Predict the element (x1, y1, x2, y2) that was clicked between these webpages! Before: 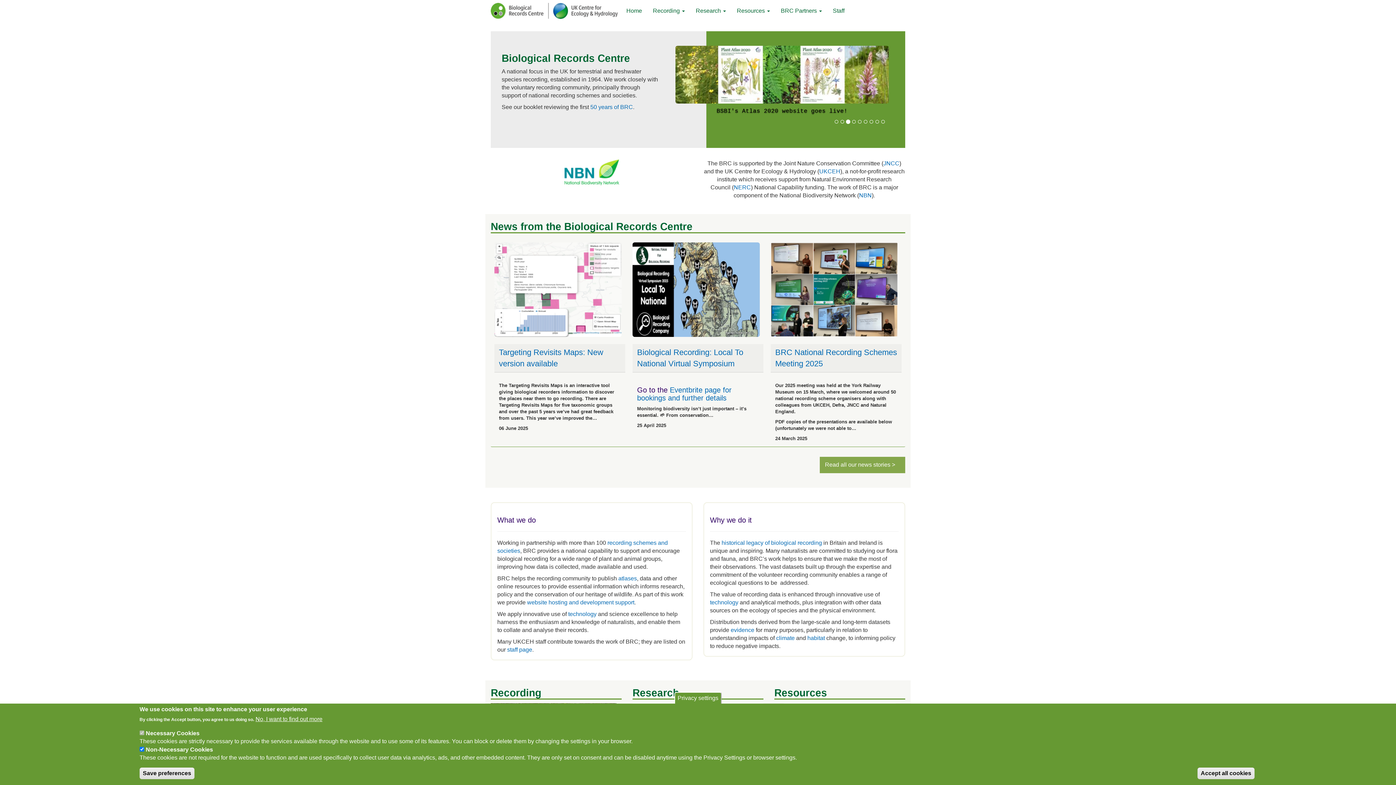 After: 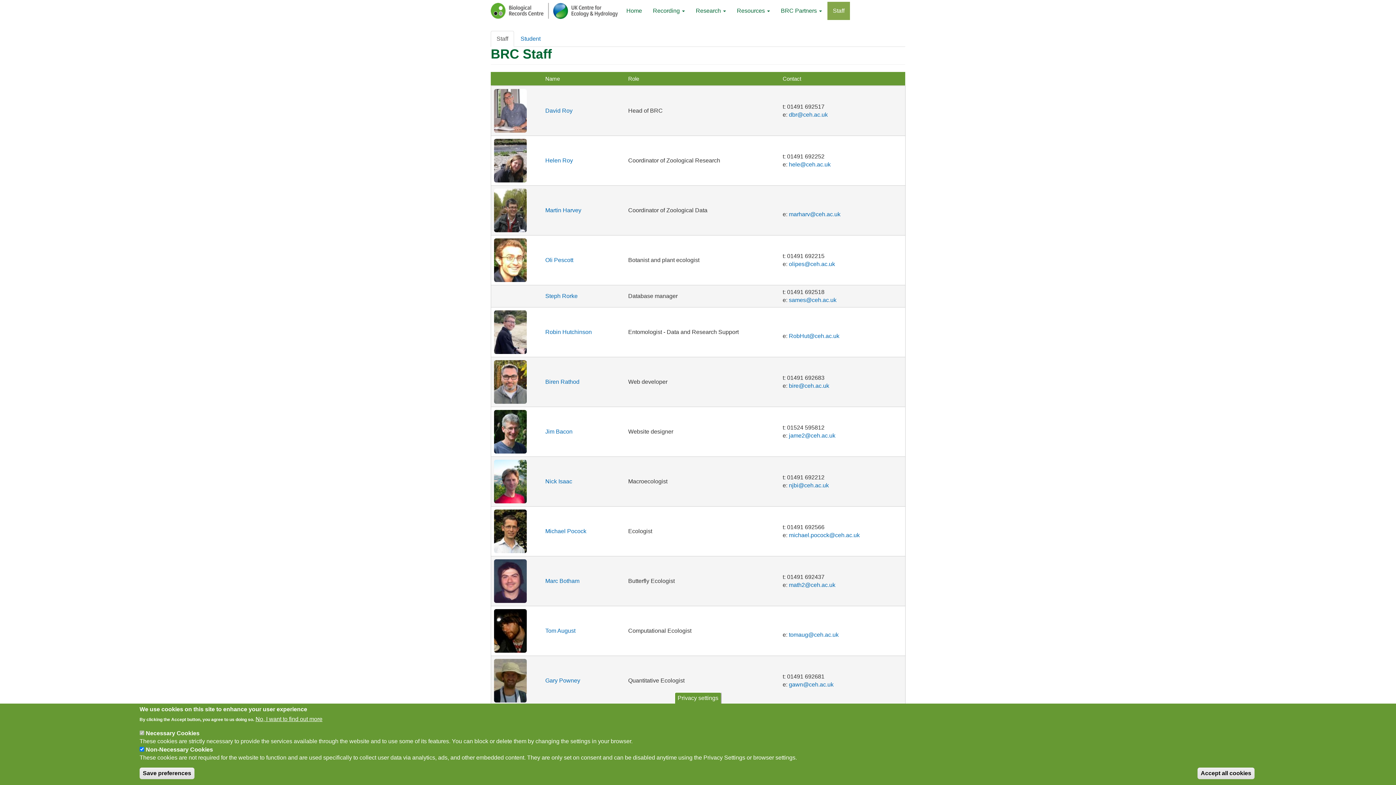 Action: bbox: (827, 1, 850, 20) label: Staff